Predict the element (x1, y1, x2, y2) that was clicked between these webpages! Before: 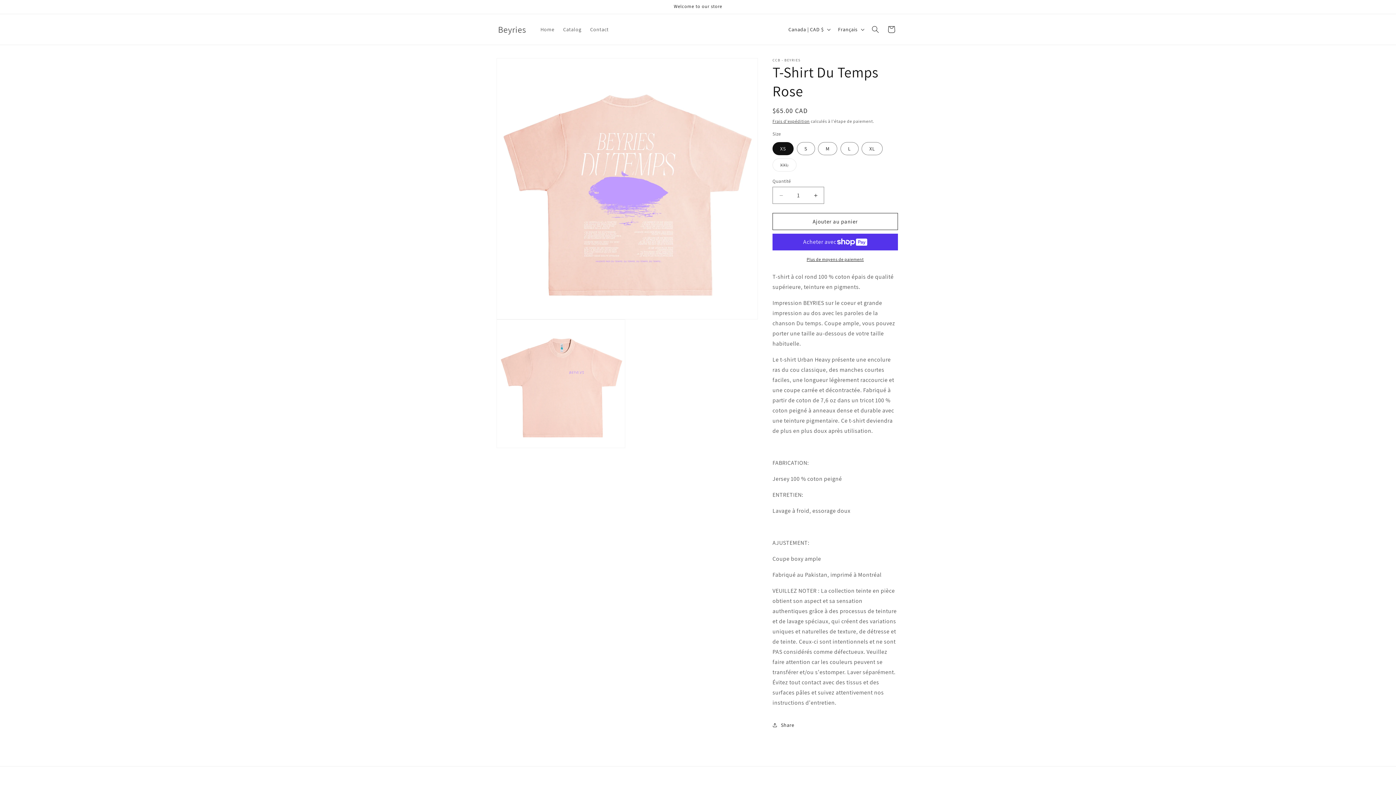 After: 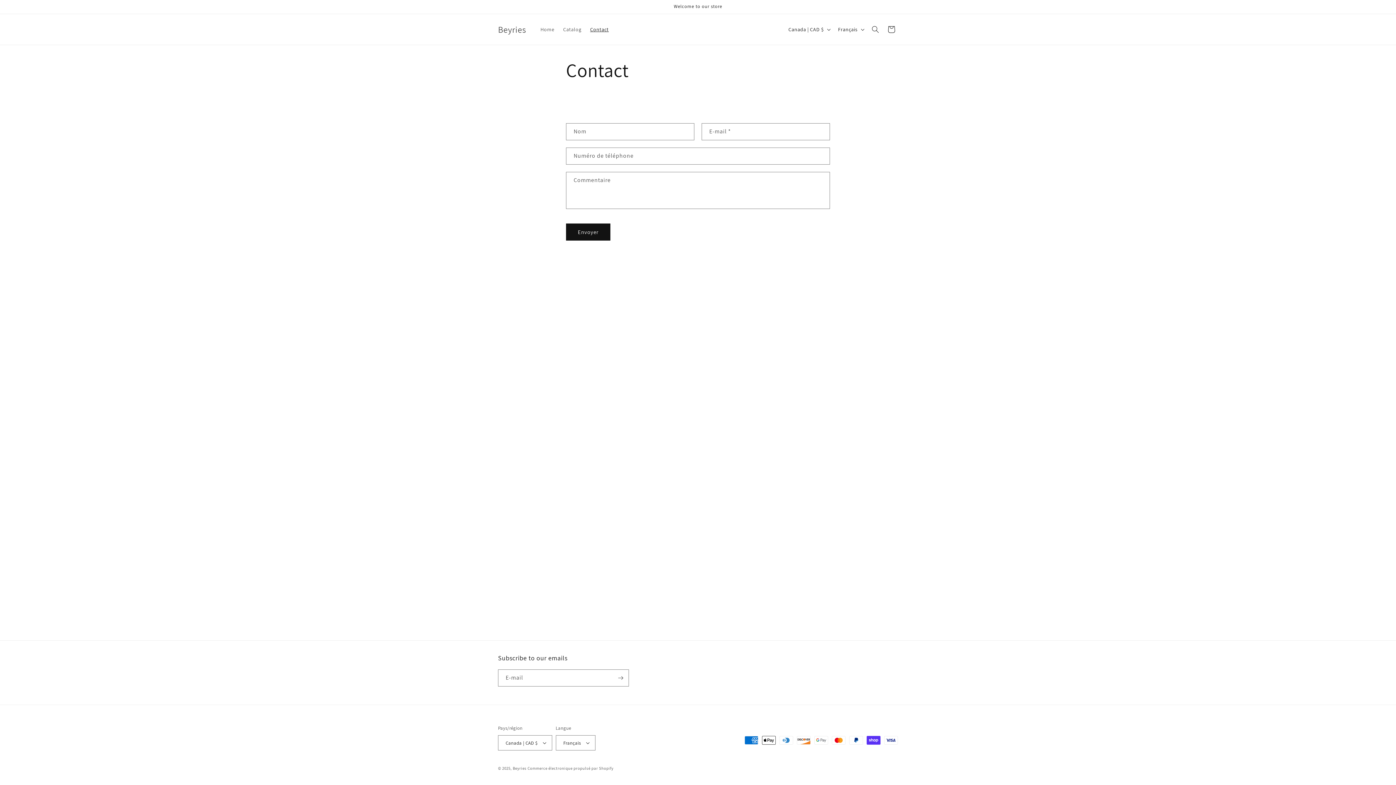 Action: bbox: (585, 21, 613, 37) label: Contact